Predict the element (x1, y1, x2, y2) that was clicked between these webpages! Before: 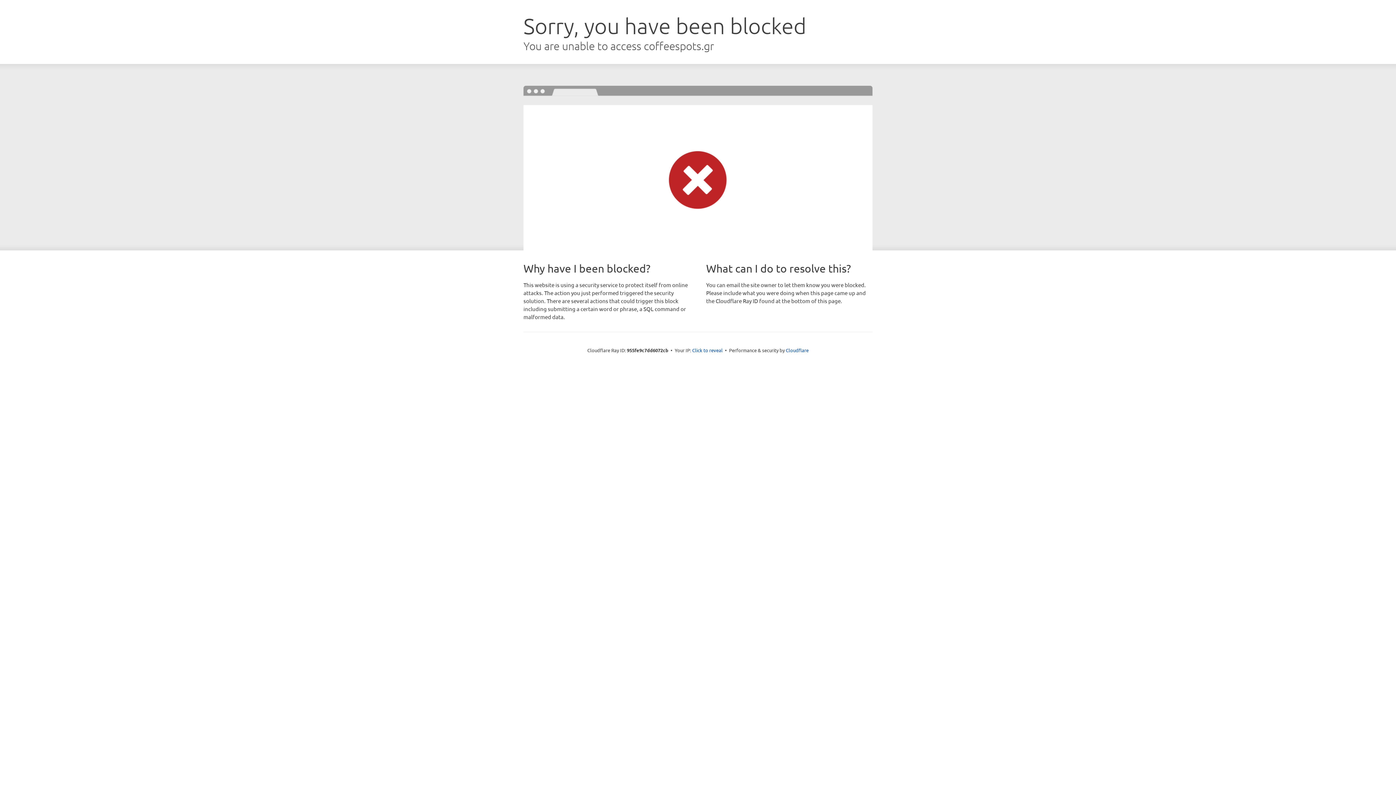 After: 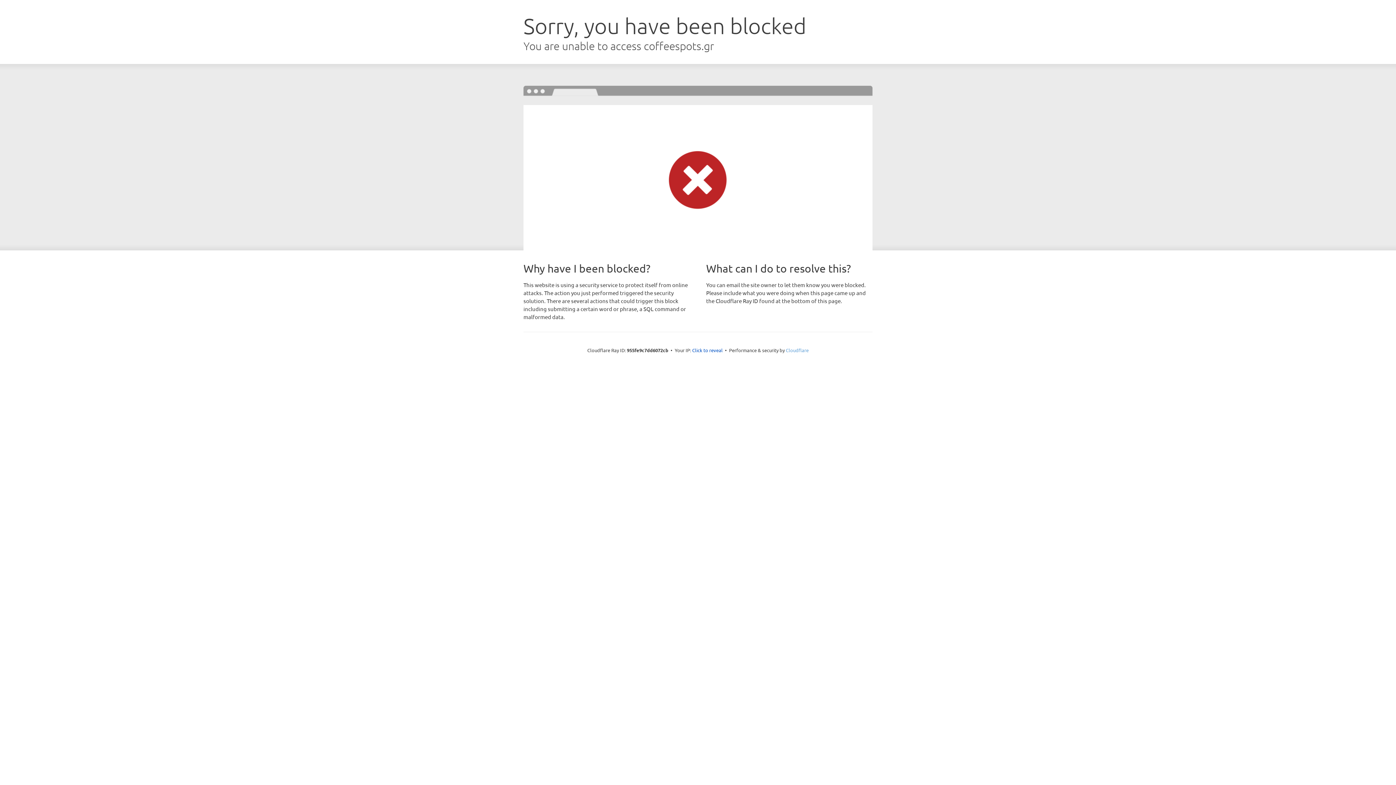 Action: bbox: (786, 347, 808, 353) label: Cloudflare